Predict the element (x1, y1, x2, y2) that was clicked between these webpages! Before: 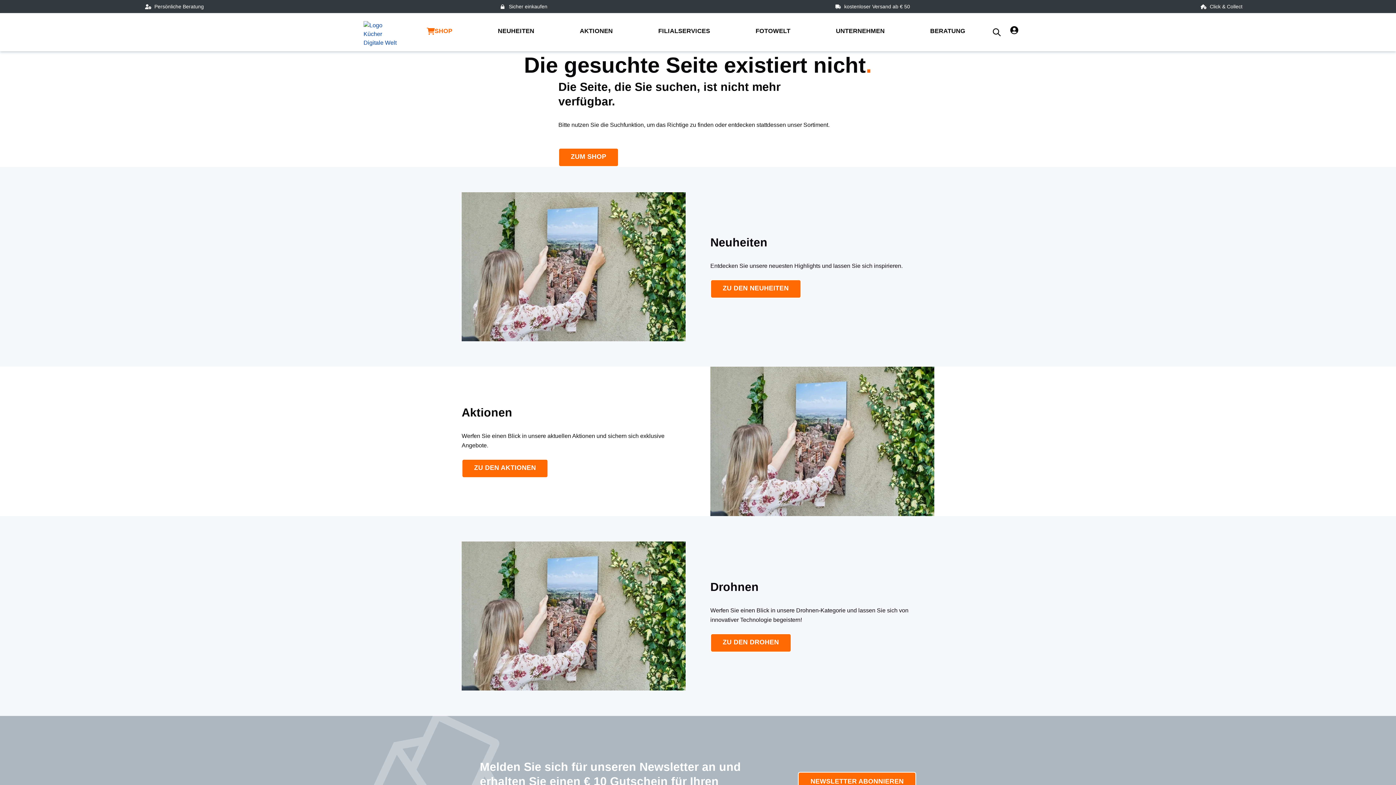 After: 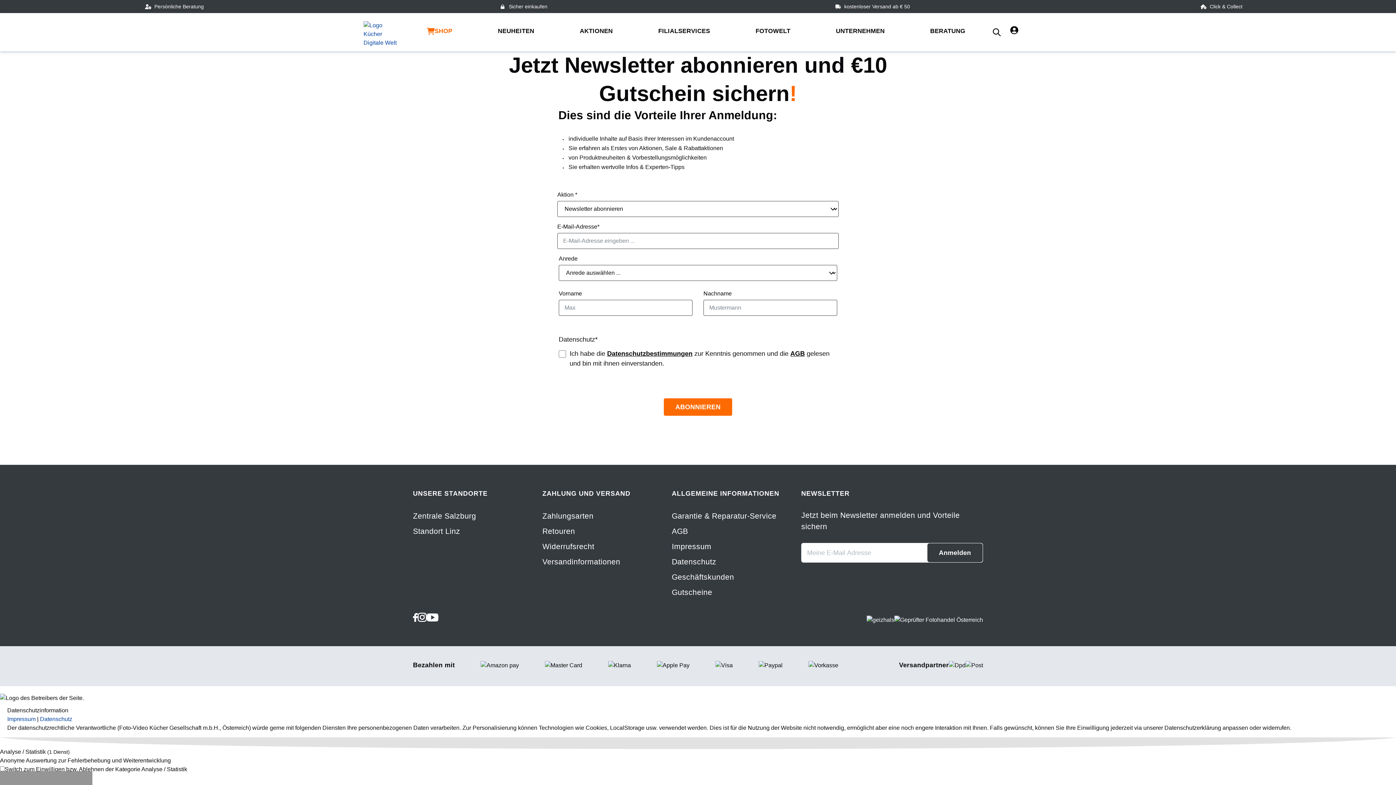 Action: label: NEWSLETTER ABONNIEREN bbox: (798, 772, 916, 791)